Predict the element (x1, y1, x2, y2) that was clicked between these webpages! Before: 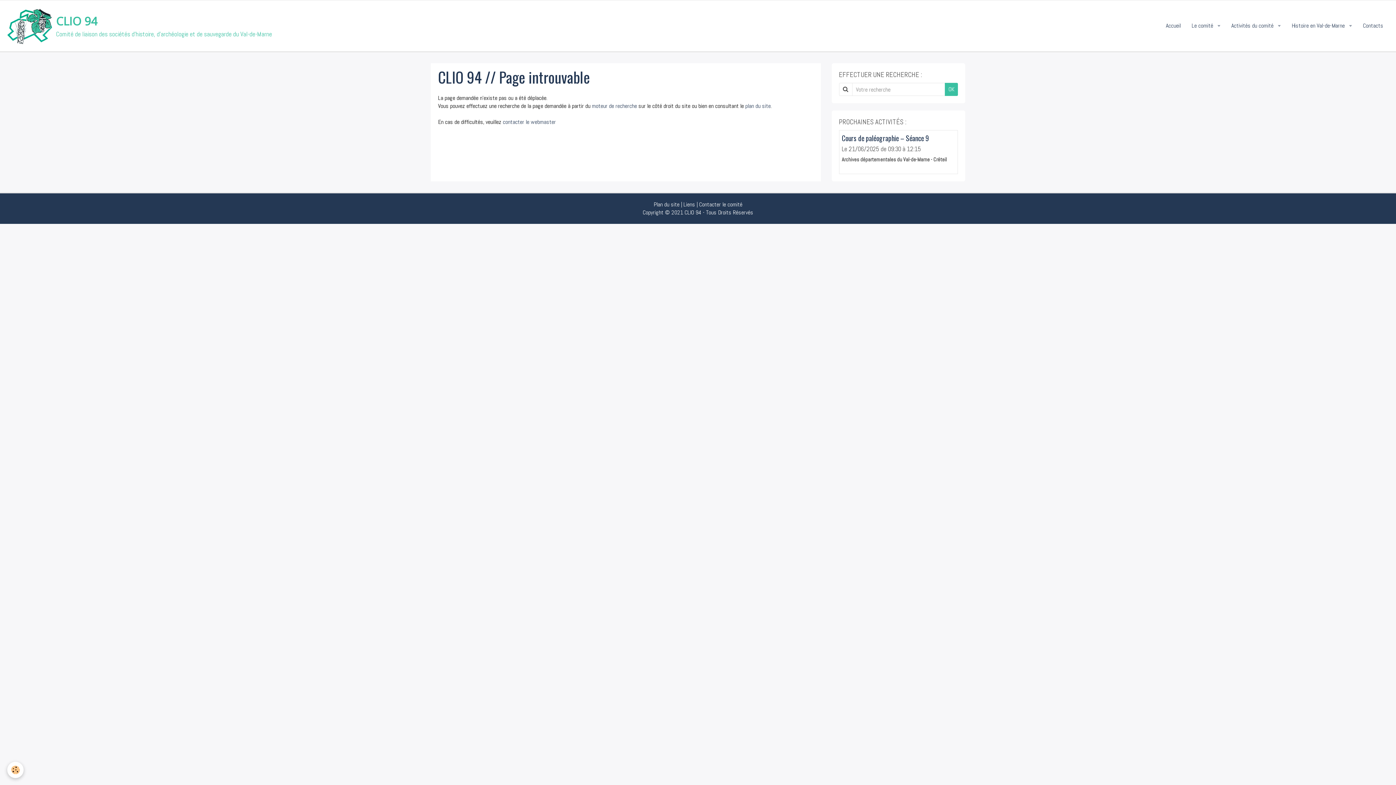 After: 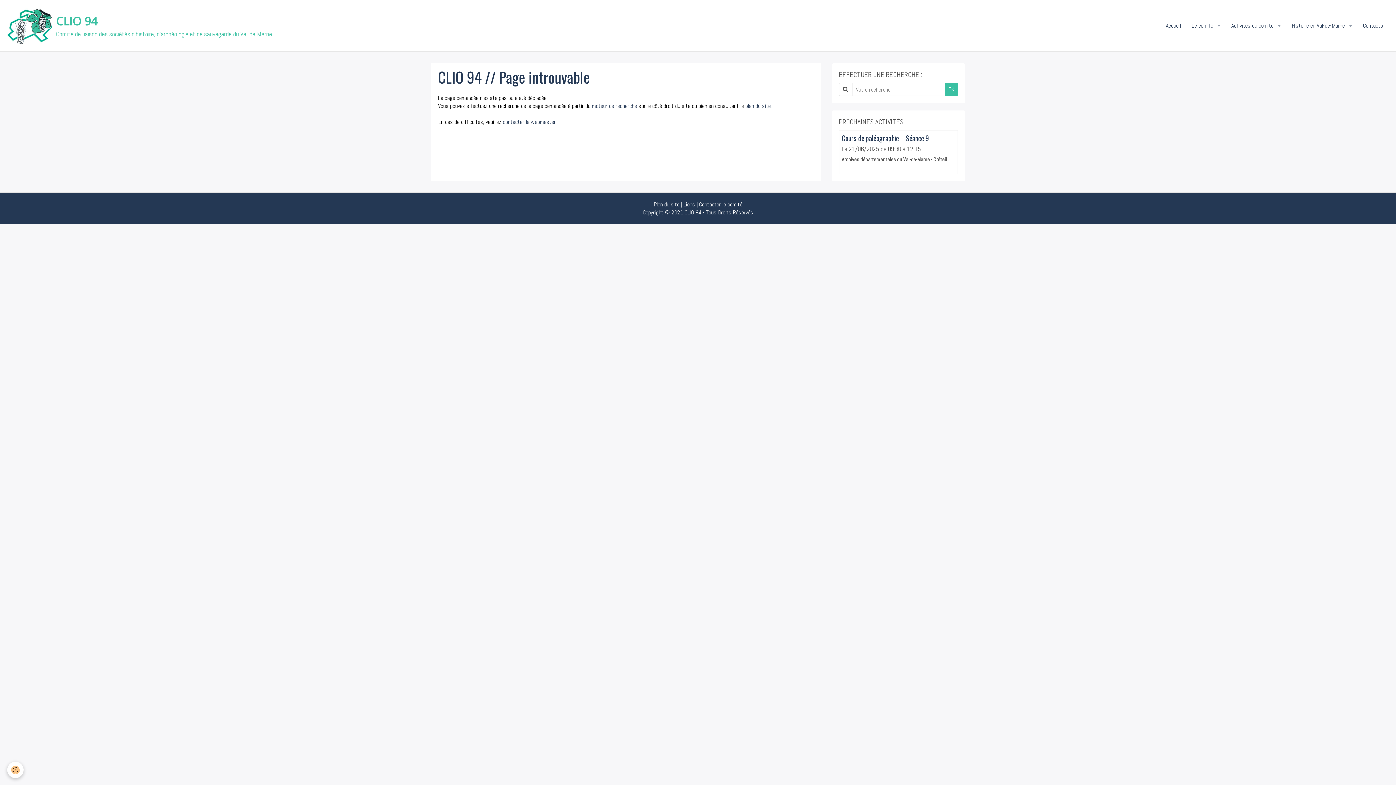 Action: label: contacter le webmaster bbox: (502, 118, 556, 125)